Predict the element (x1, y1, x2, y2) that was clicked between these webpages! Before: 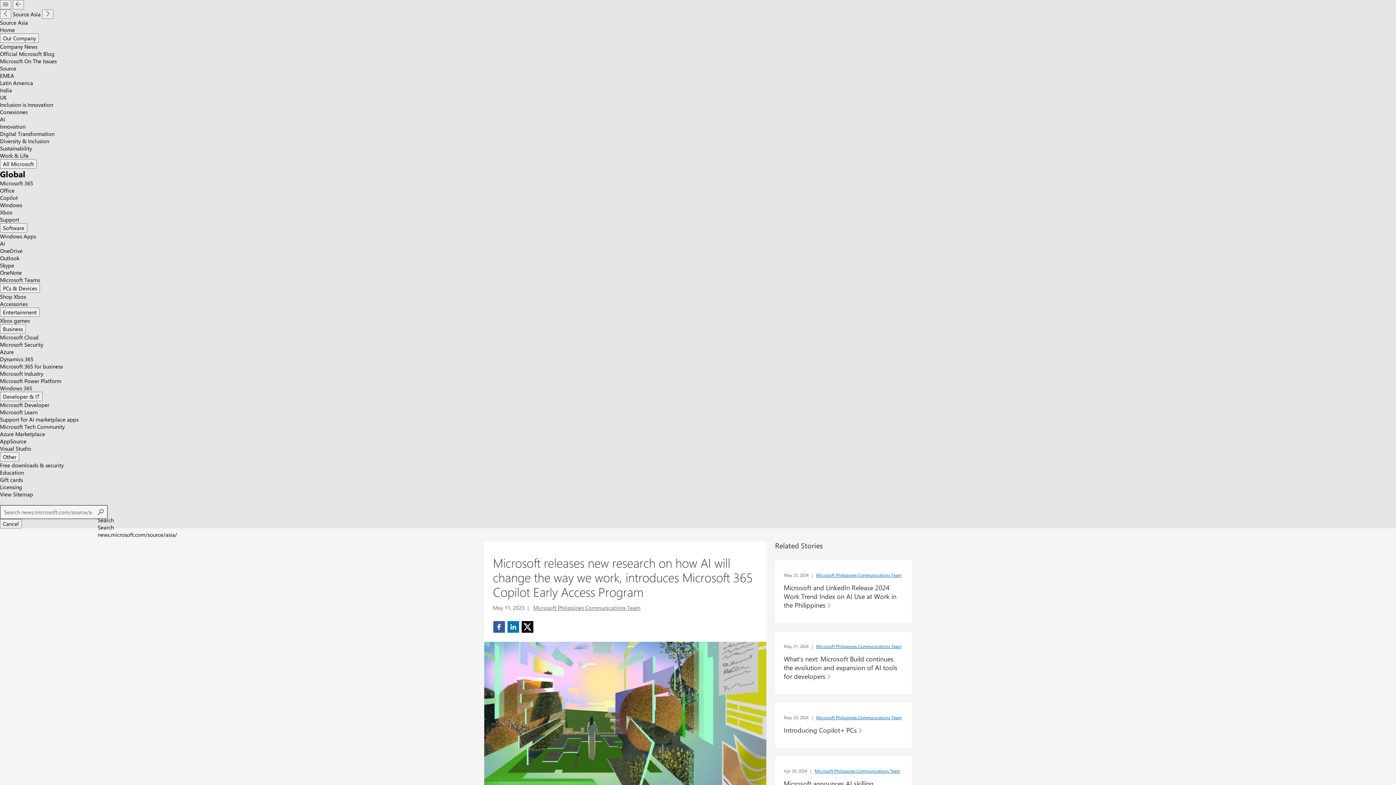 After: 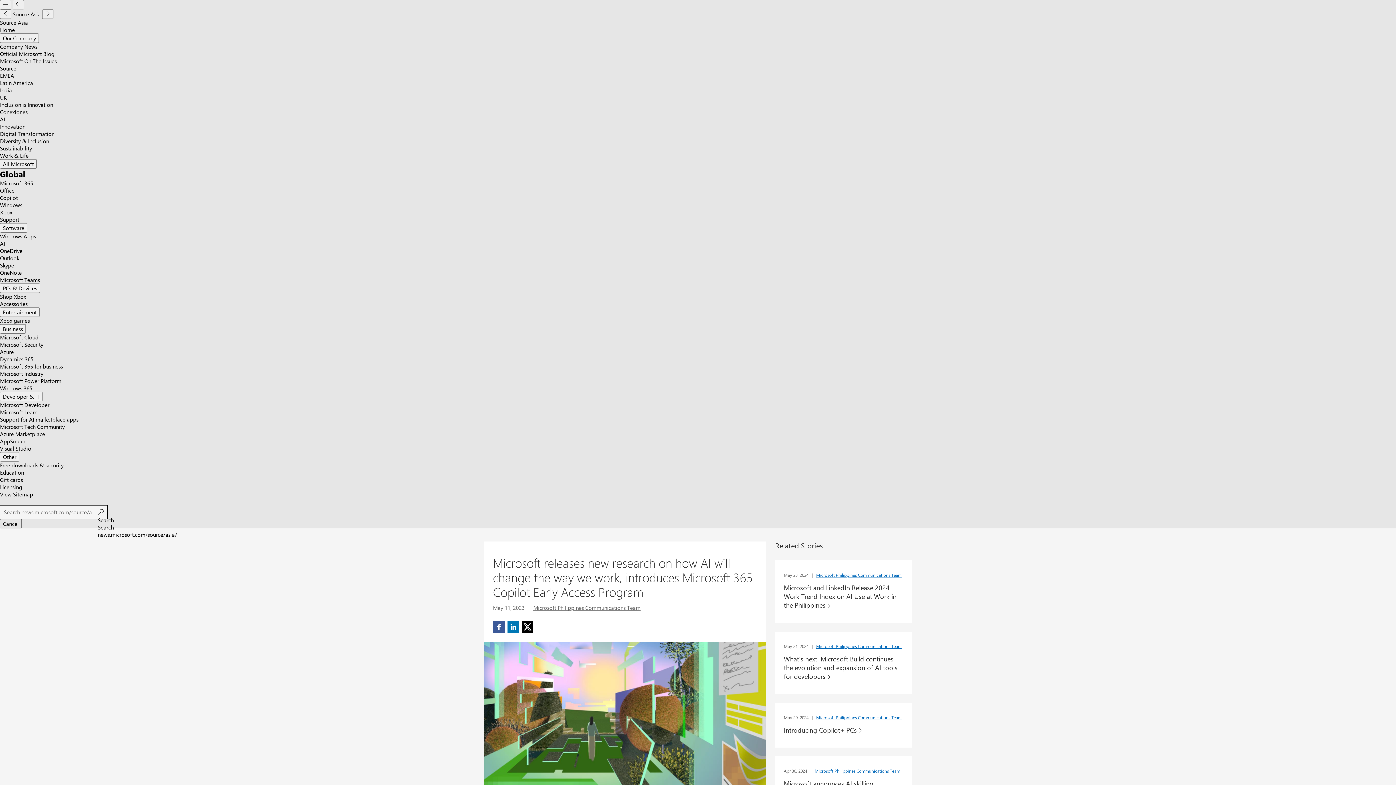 Action: label: Cancel Search bbox: (0, 519, 21, 528)